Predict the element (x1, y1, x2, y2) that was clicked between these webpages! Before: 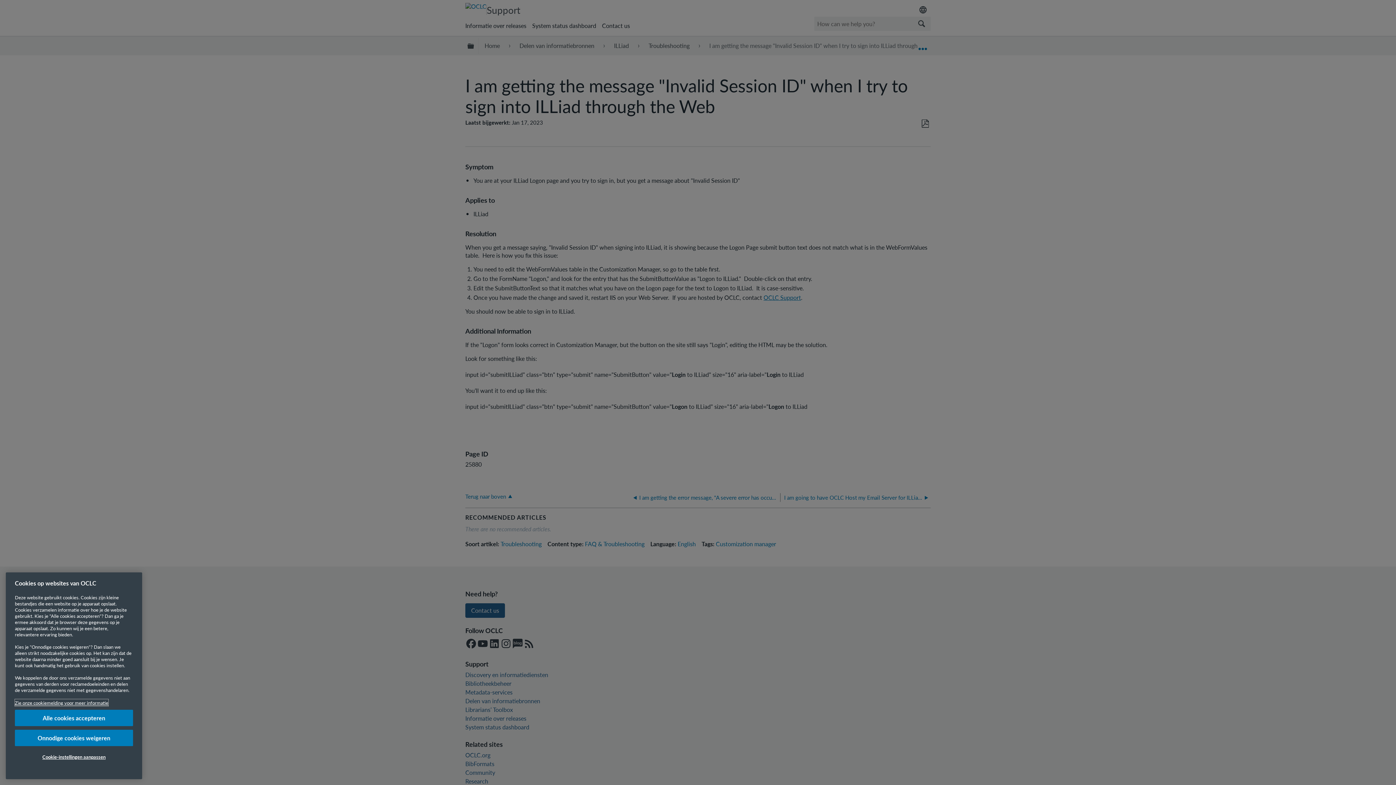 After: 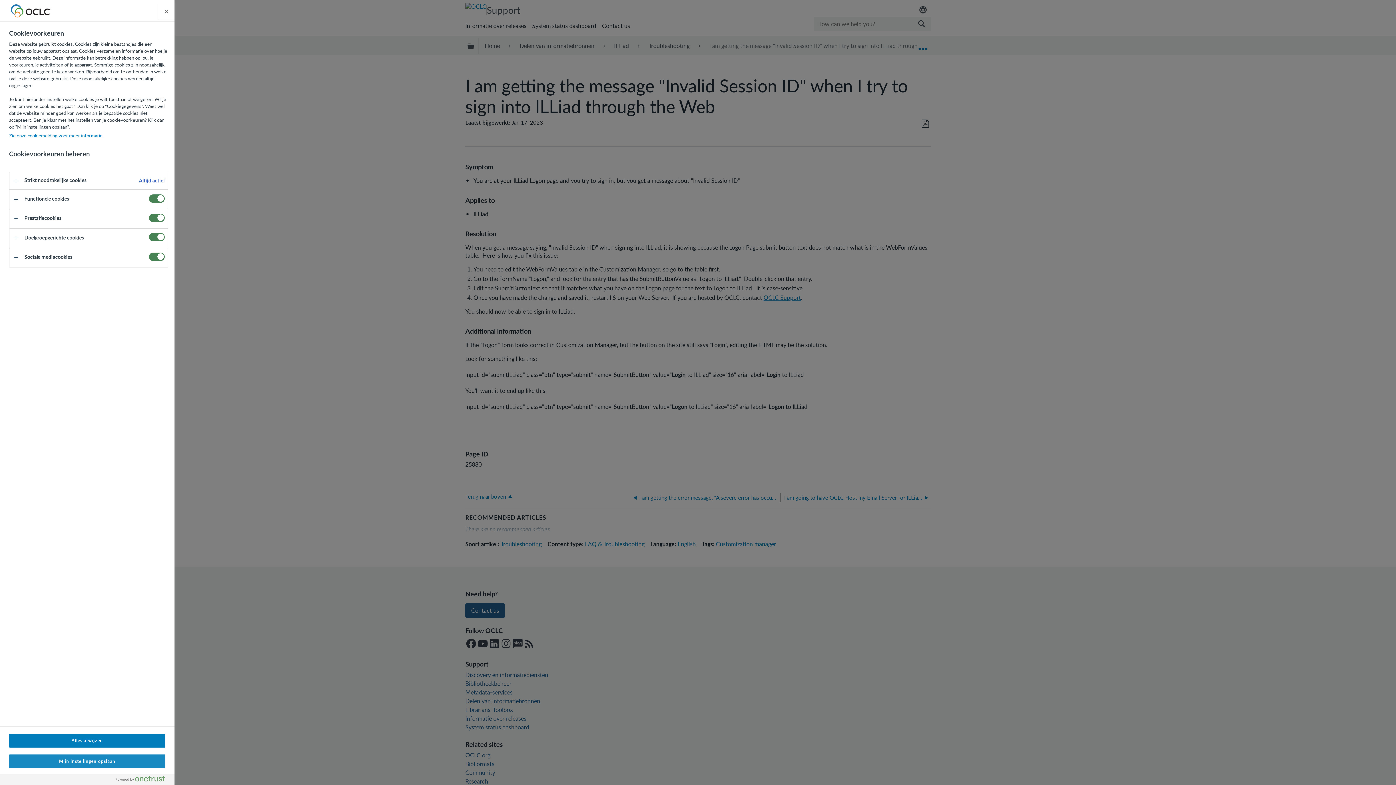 Action: bbox: (14, 754, 133, 769) label: Cookie-instellingen aanpassen